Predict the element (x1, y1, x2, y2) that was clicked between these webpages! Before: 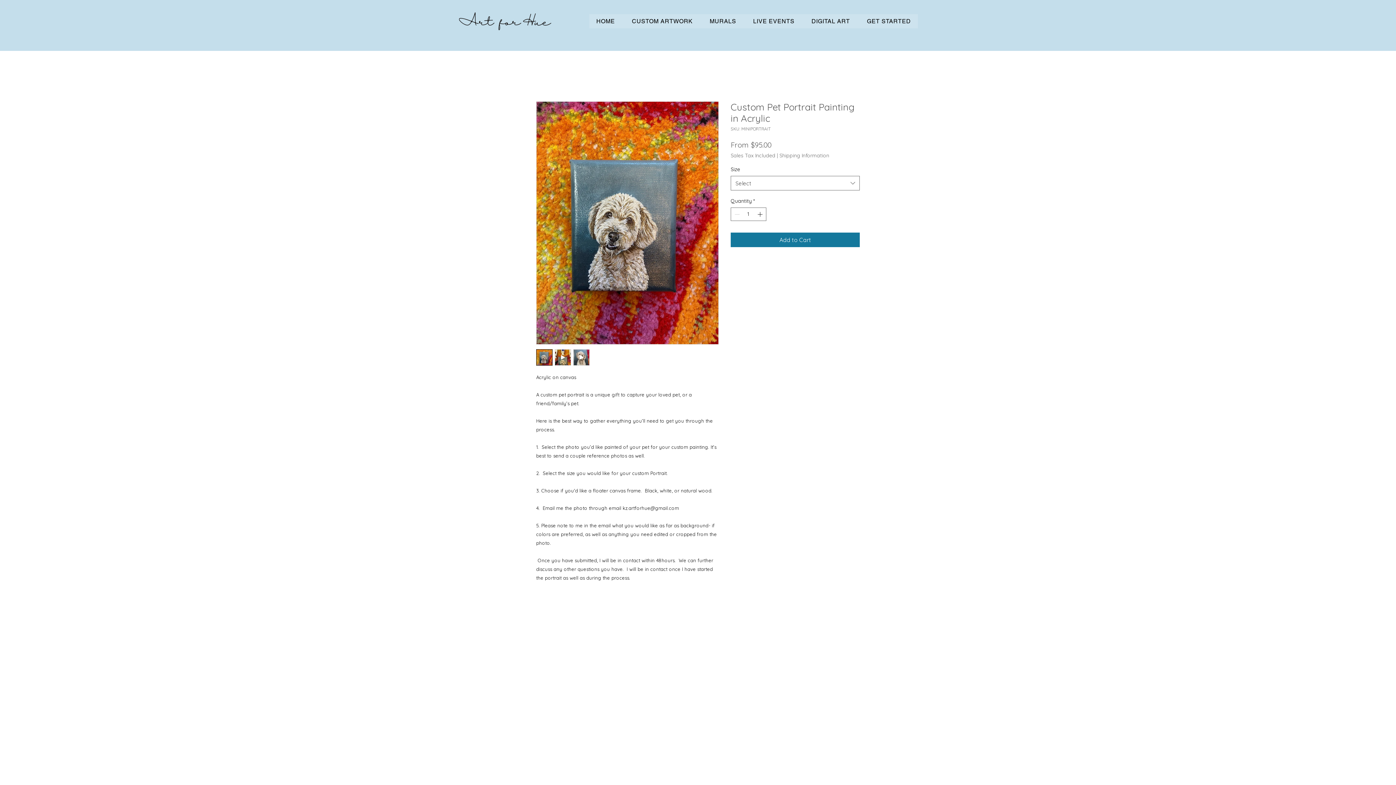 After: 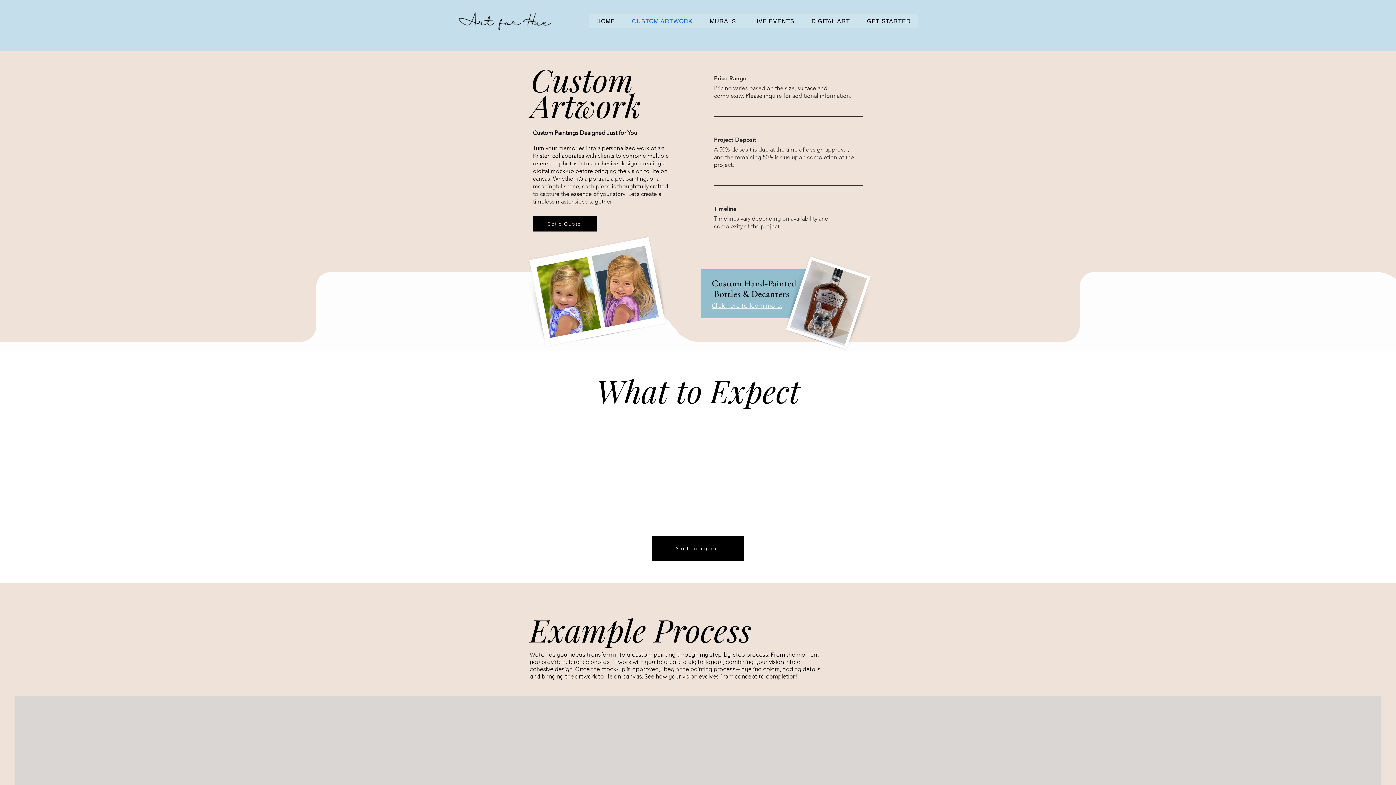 Action: bbox: (625, 14, 699, 28) label: CUSTOM ARTWORK